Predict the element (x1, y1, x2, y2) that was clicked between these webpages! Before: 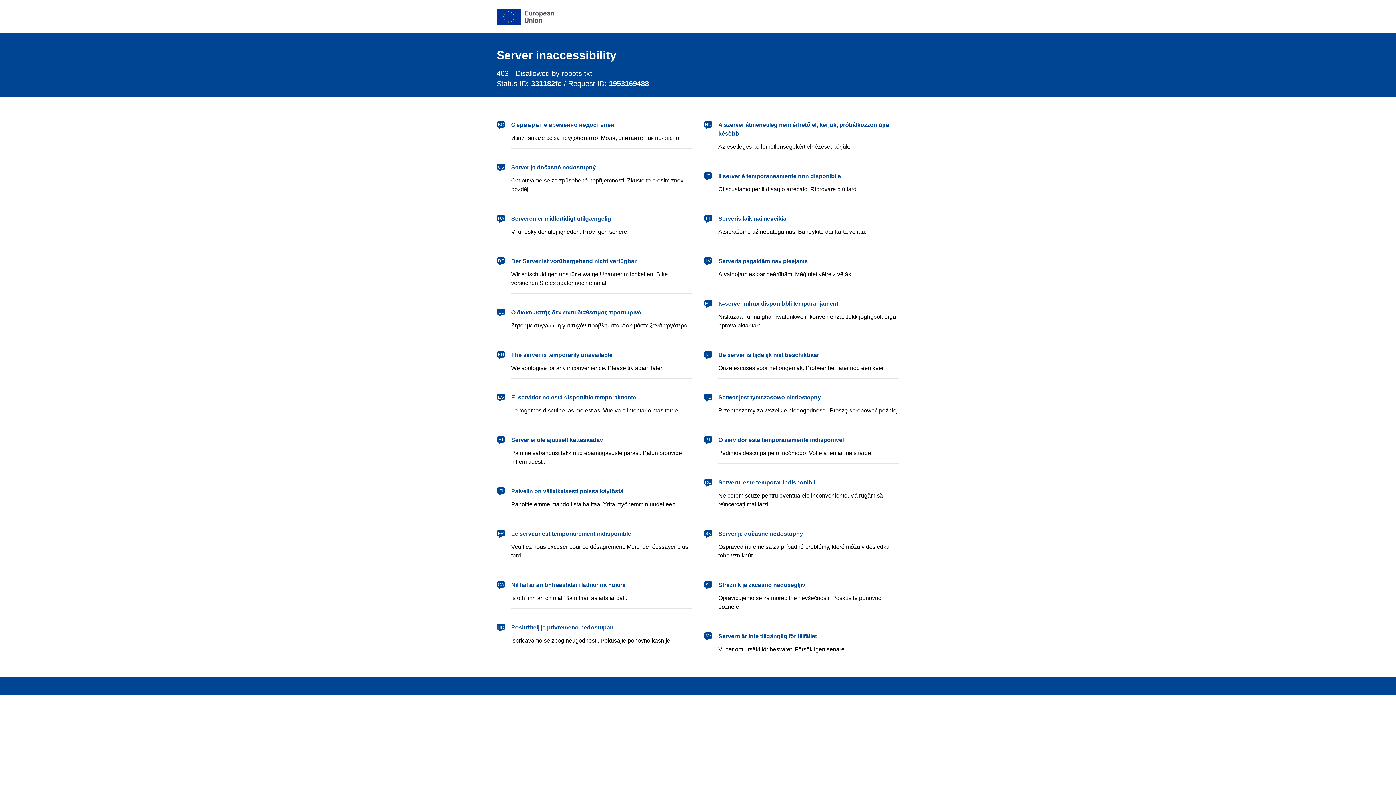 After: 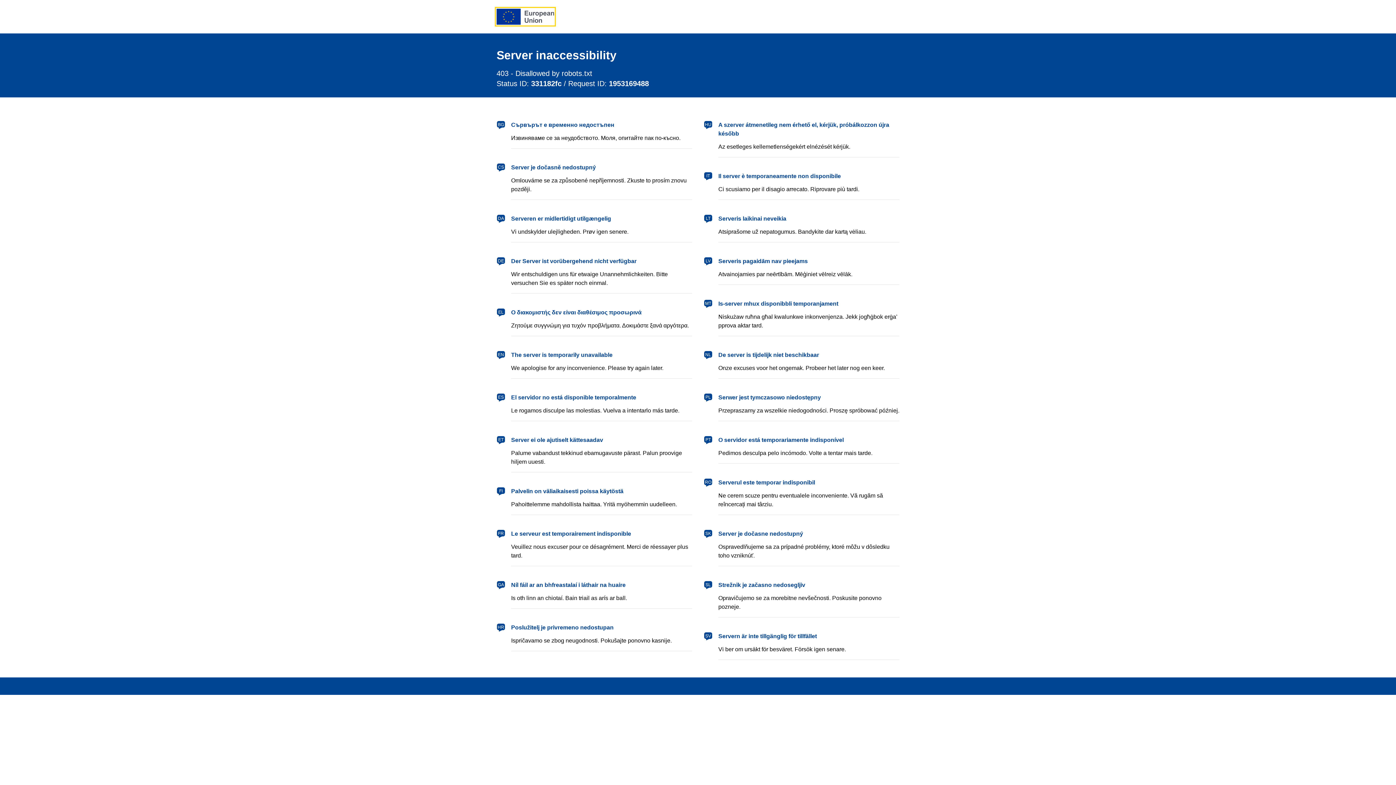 Action: label: European Union bbox: (496, 8, 554, 24)